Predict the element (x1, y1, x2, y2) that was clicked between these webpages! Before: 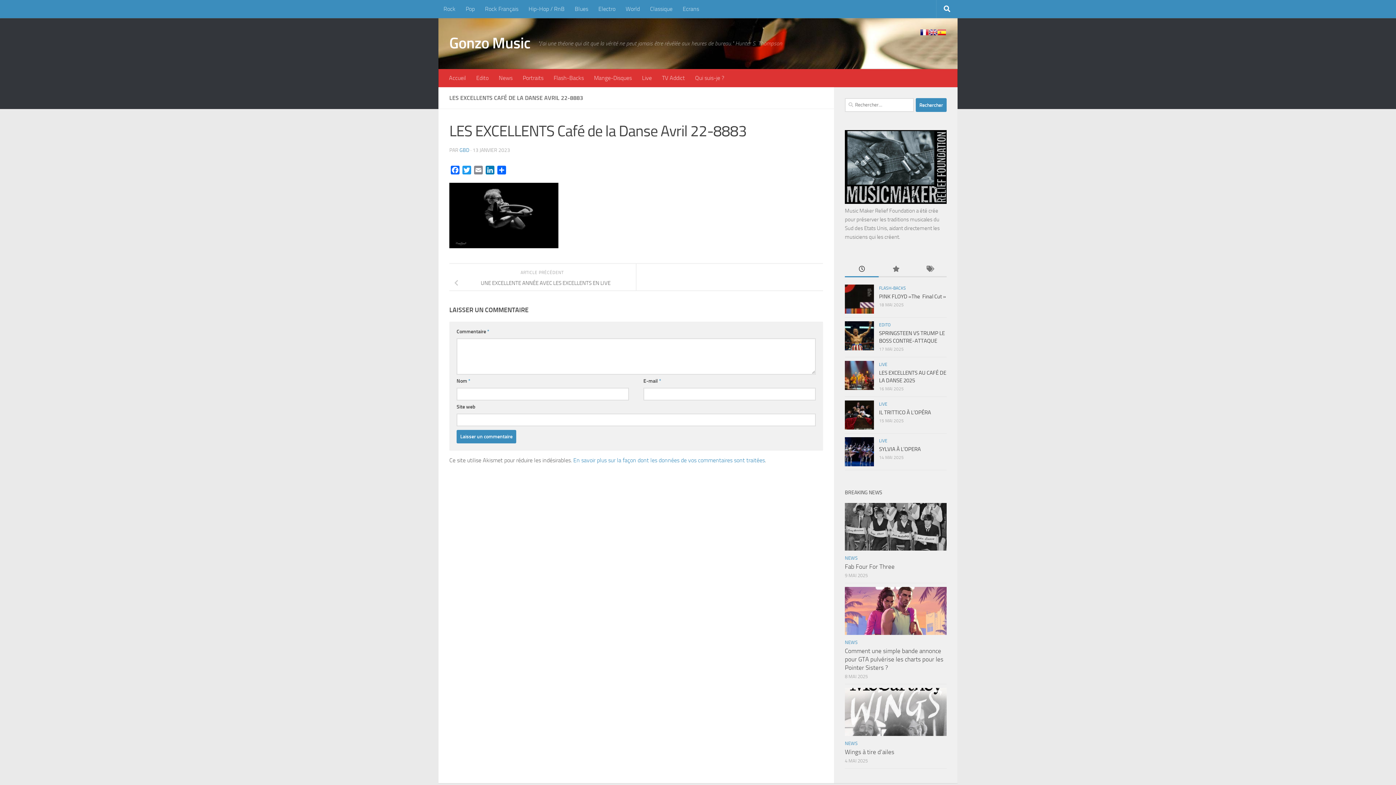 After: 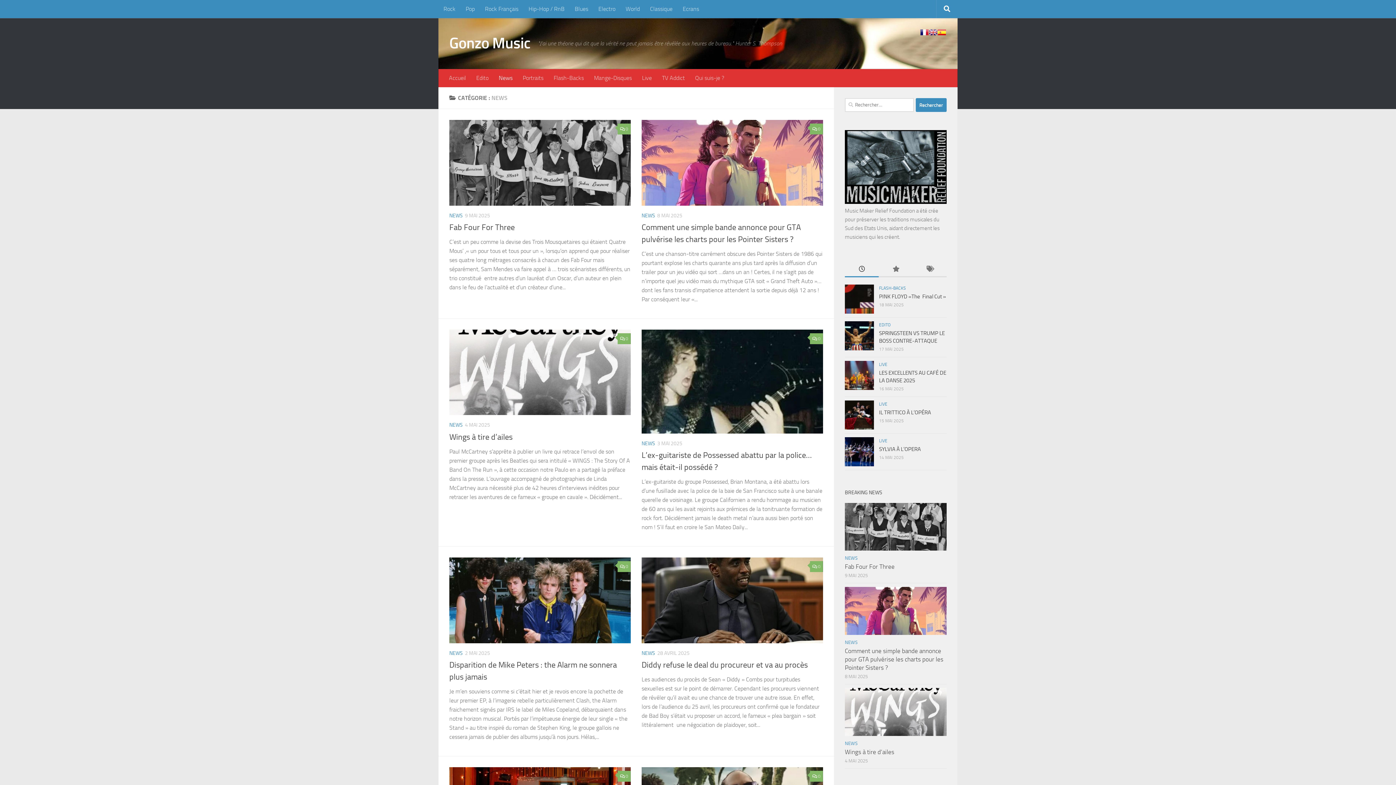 Action: bbox: (845, 640, 857, 645) label: NEWS